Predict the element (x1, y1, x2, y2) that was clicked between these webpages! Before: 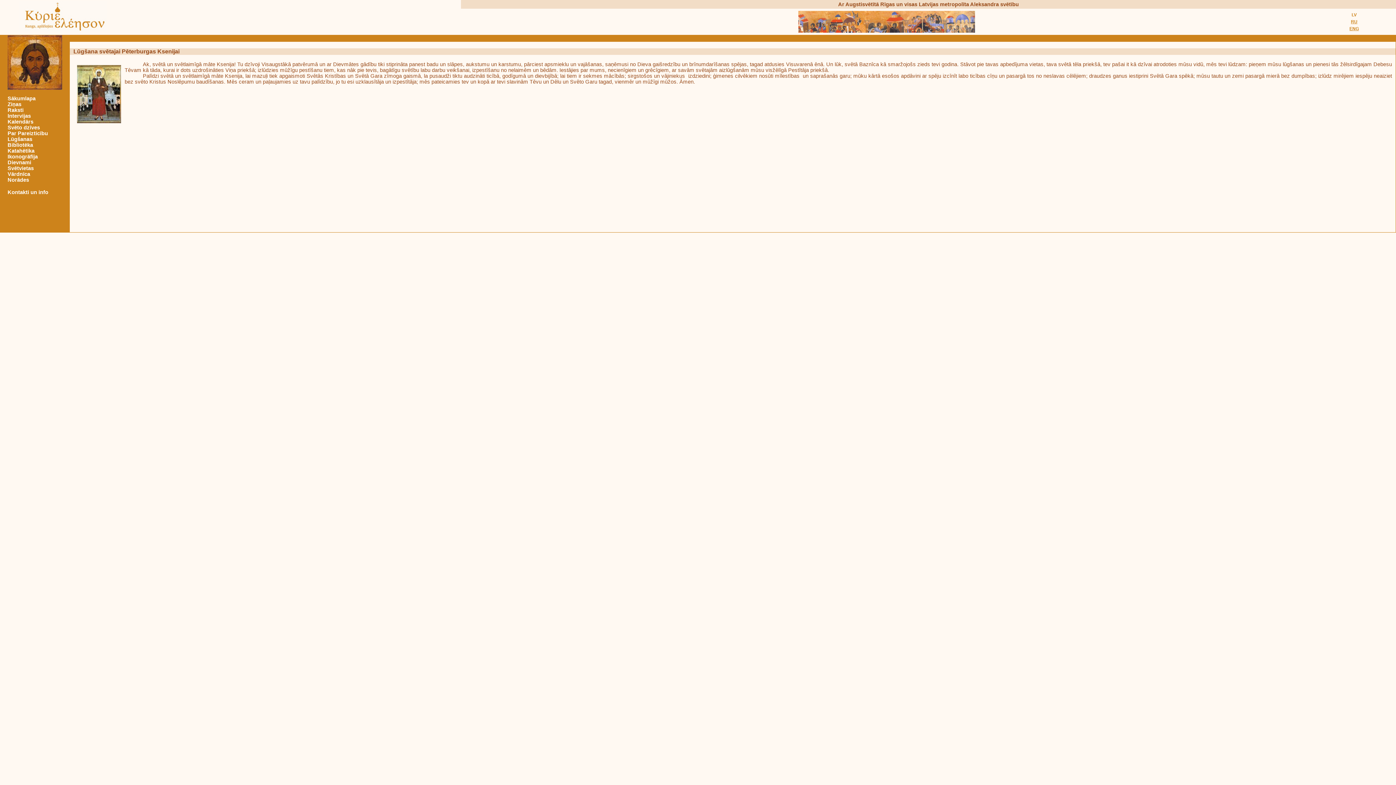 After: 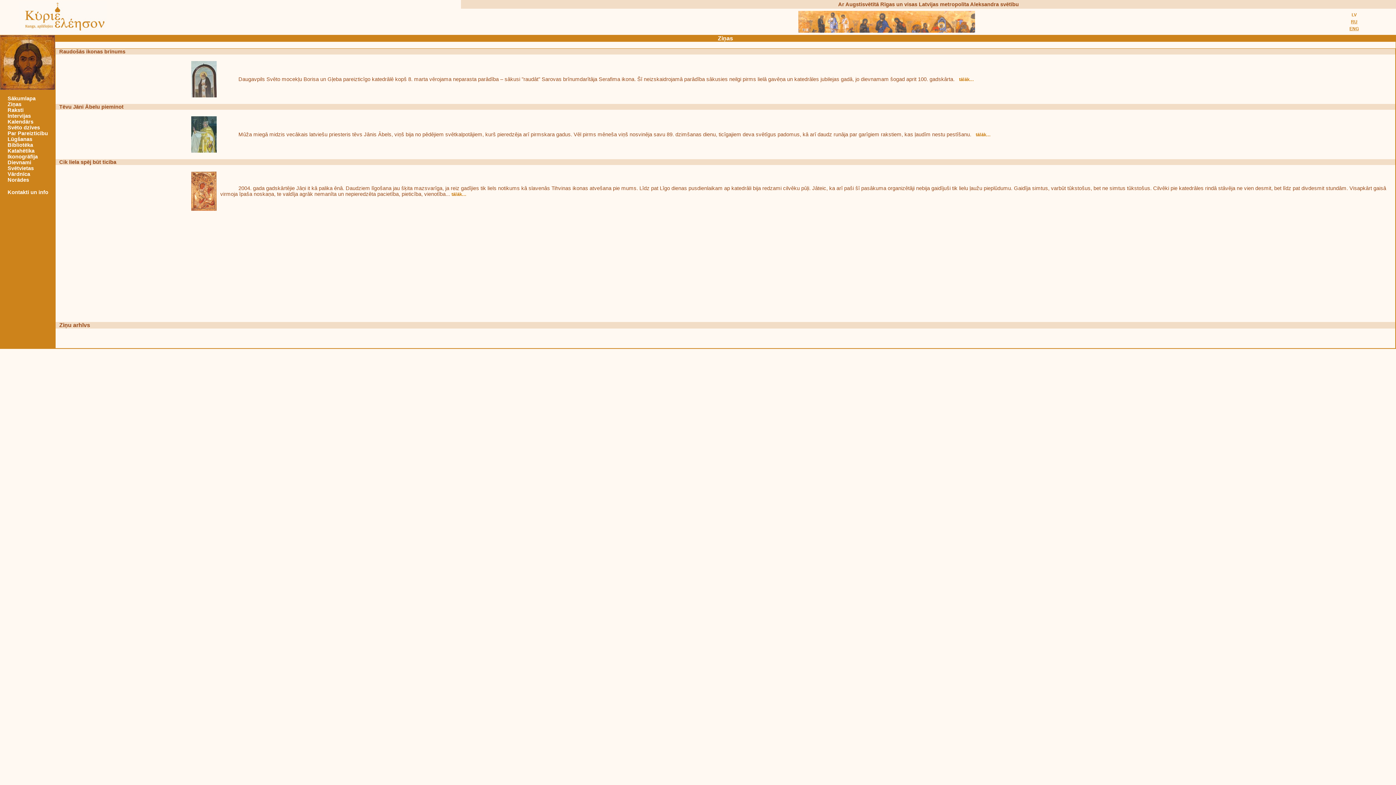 Action: label: Ziņas bbox: (7, 101, 21, 107)